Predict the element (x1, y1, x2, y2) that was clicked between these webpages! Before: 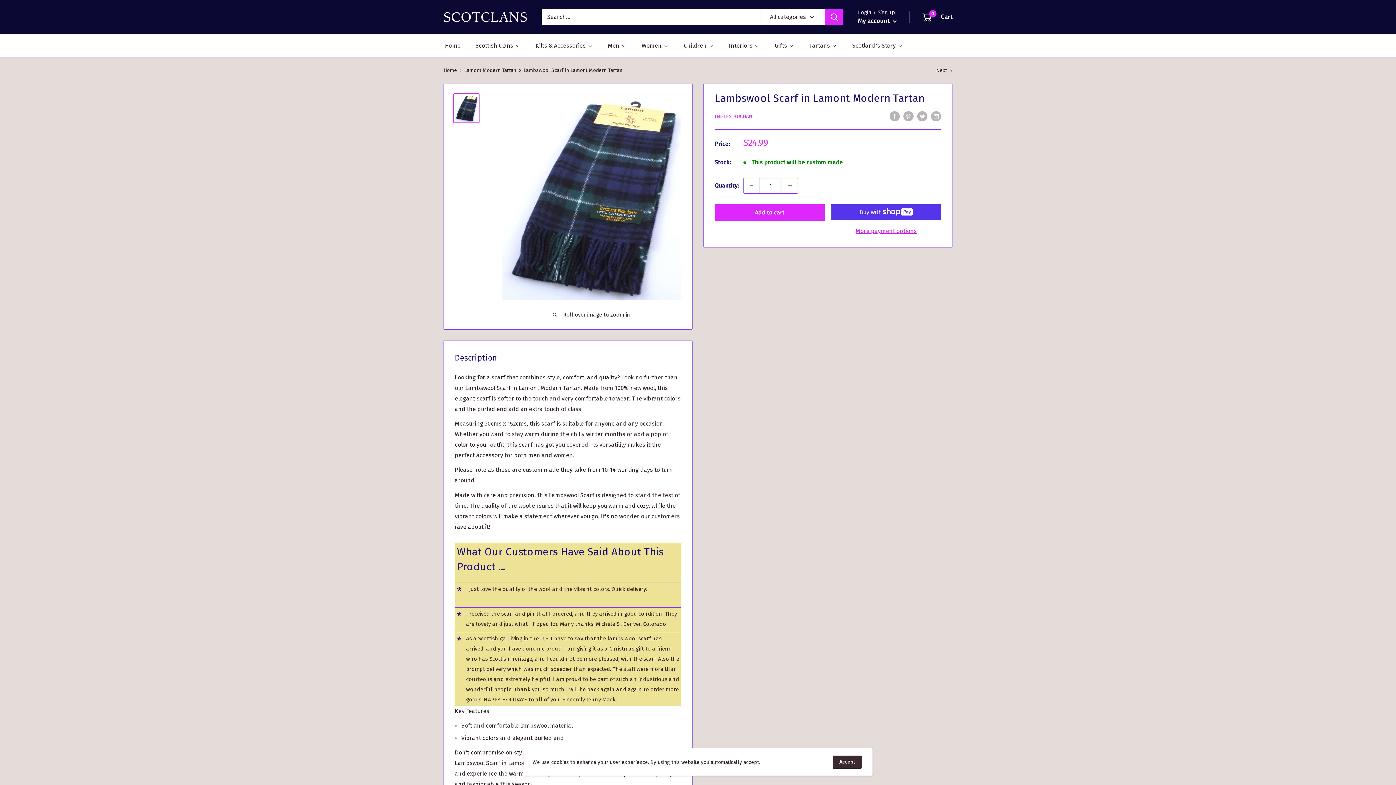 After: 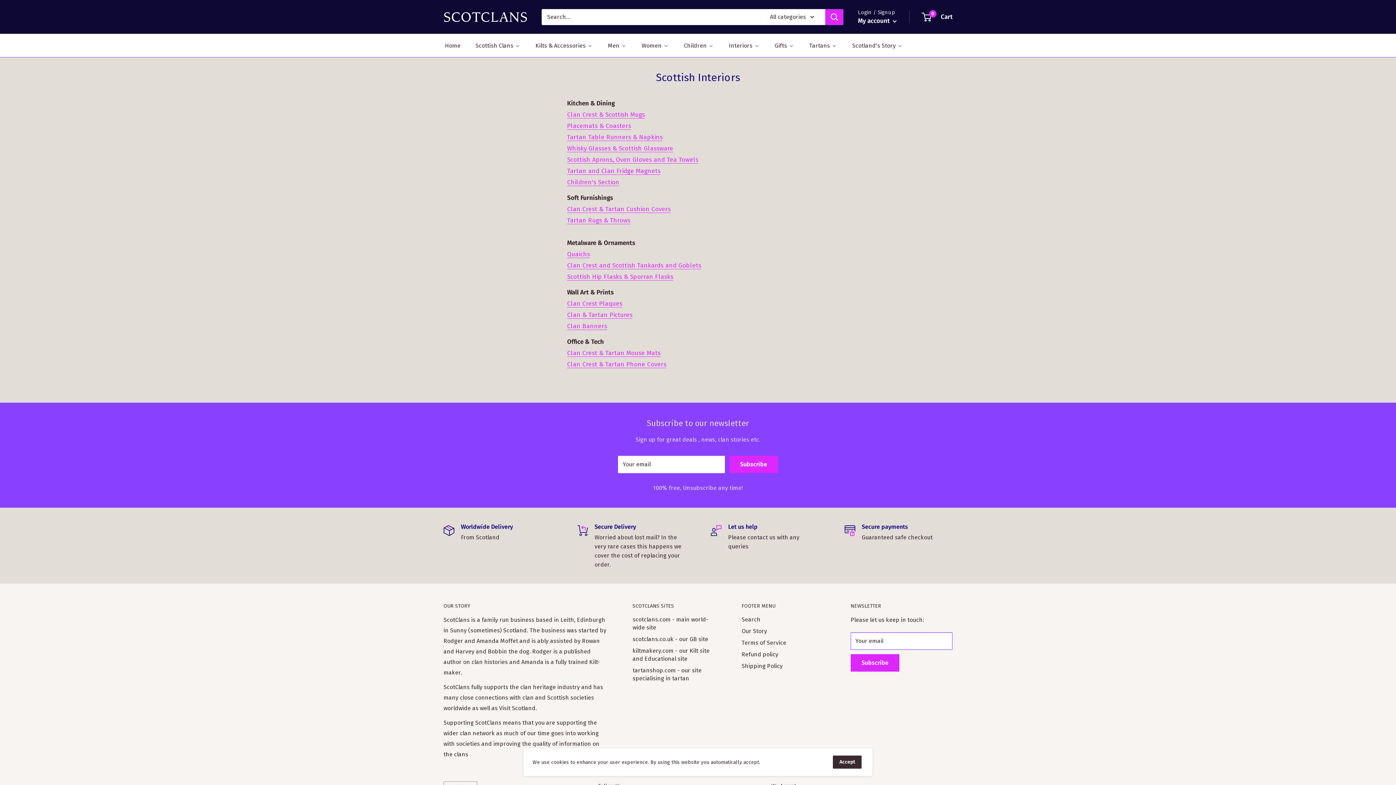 Action: bbox: (727, 40, 760, 51) label: Interiors